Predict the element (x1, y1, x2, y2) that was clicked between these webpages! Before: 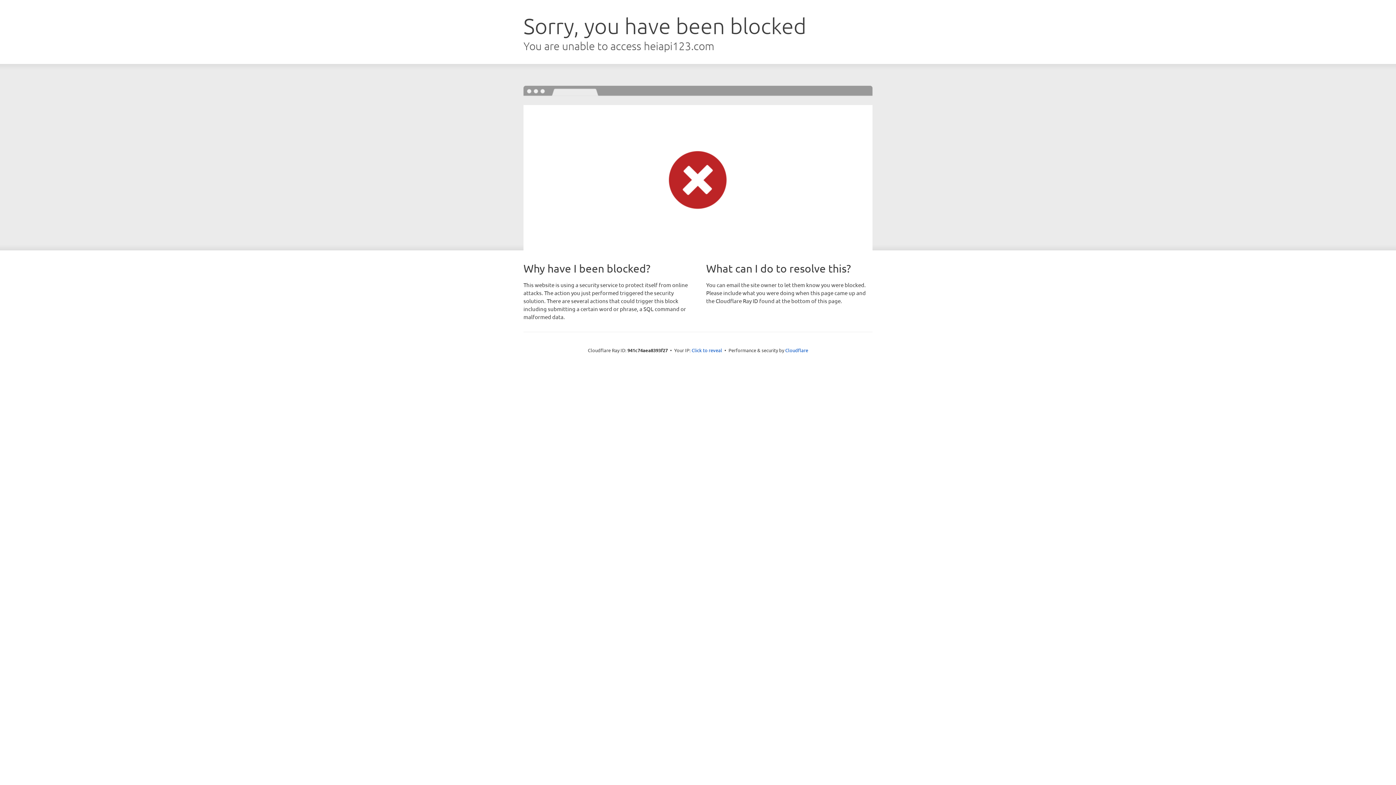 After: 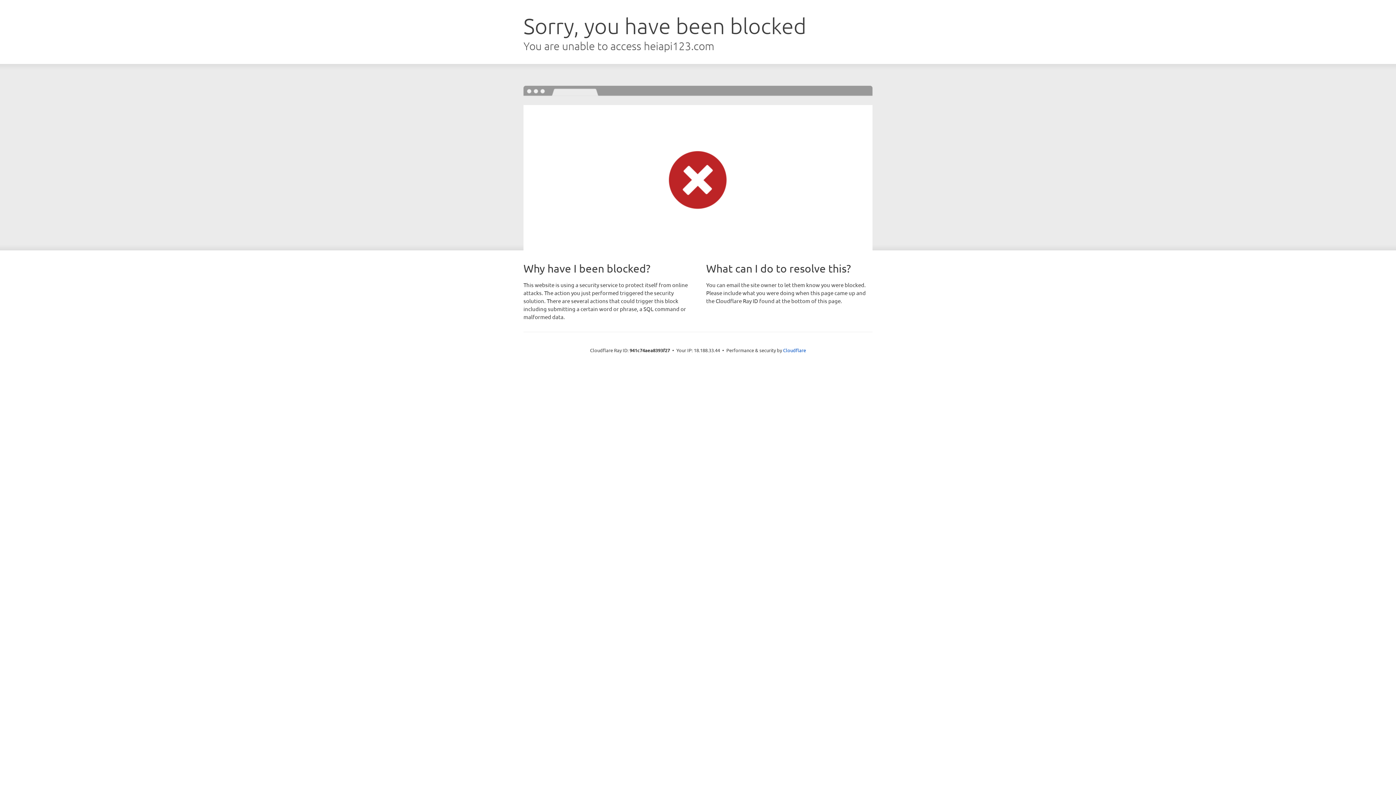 Action: bbox: (691, 346, 722, 353) label: Click to reveal